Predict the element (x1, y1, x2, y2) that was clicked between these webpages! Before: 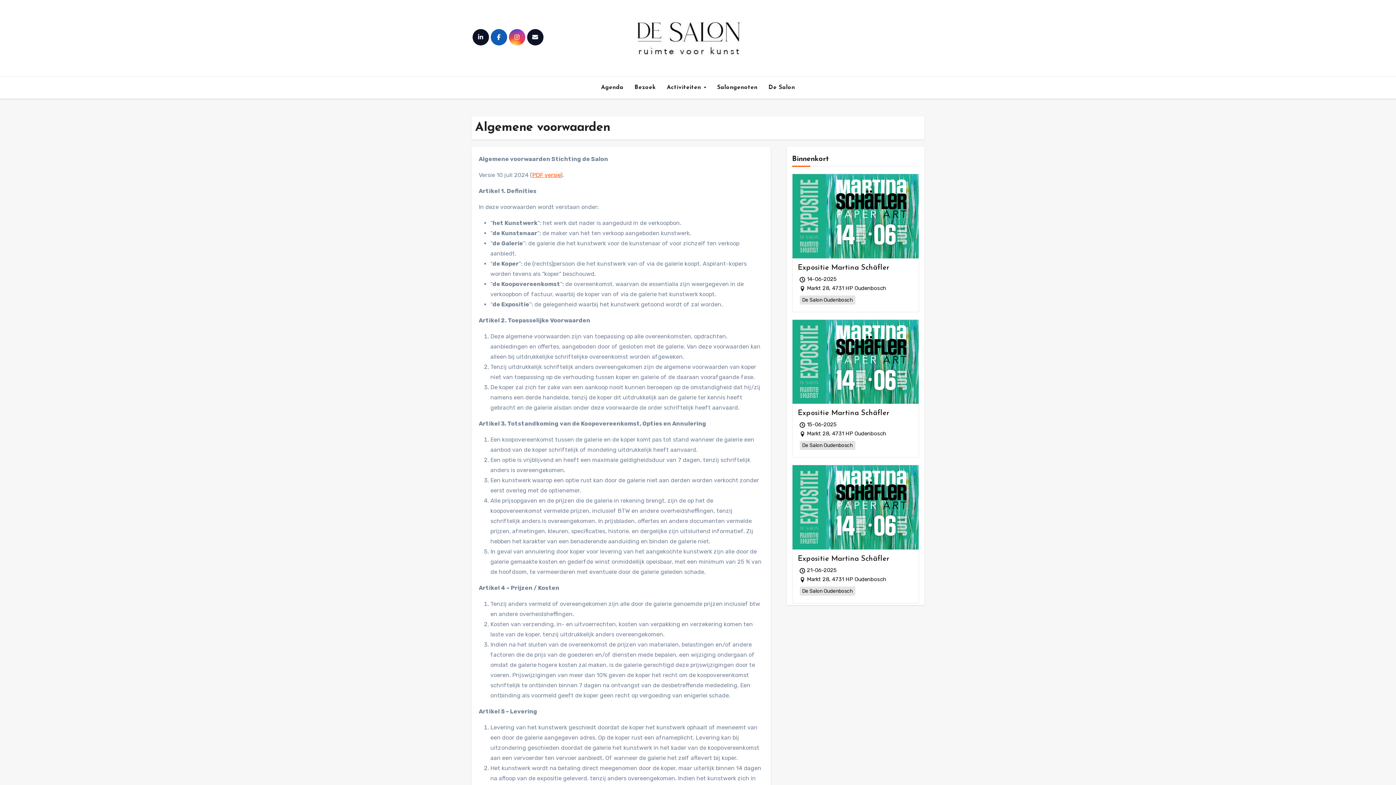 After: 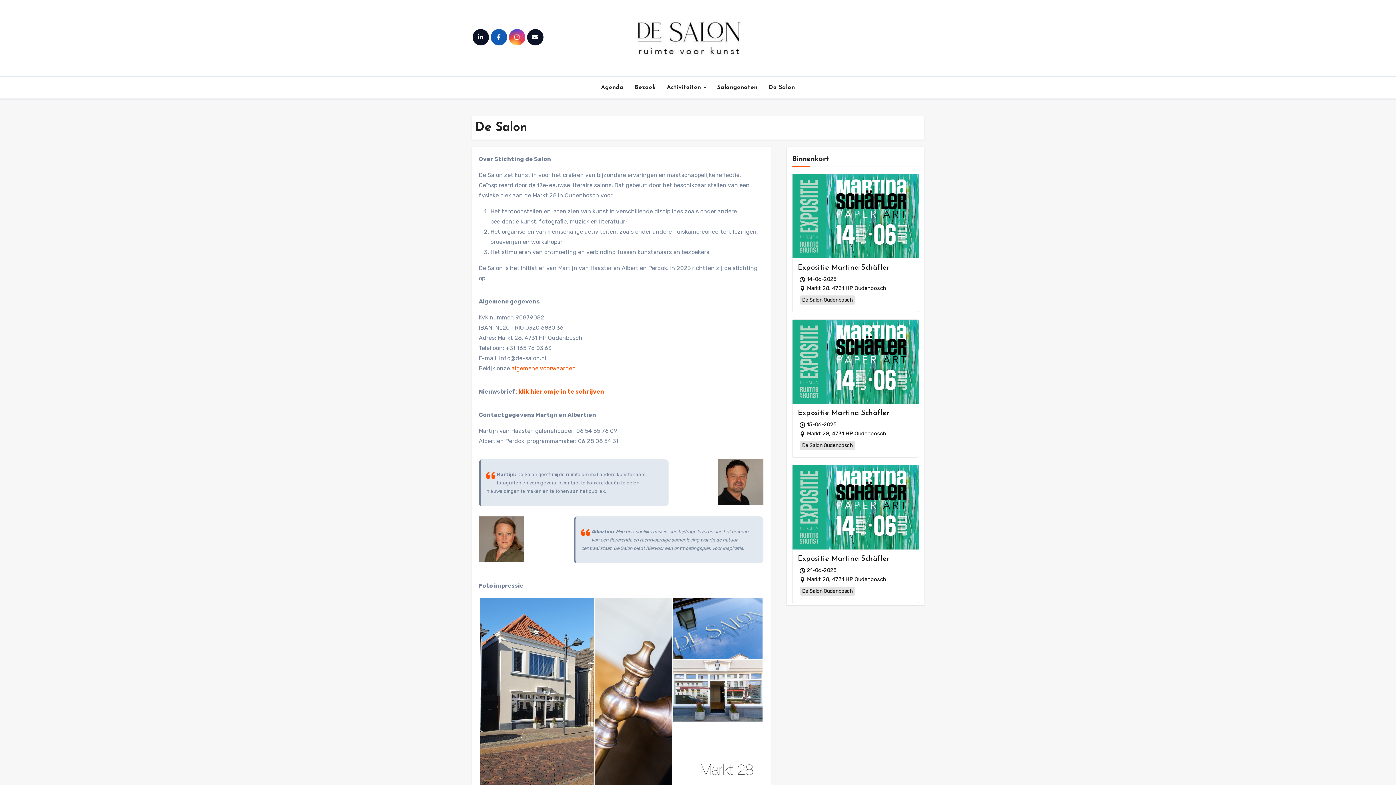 Action: label: De Salon bbox: (763, 79, 800, 95)